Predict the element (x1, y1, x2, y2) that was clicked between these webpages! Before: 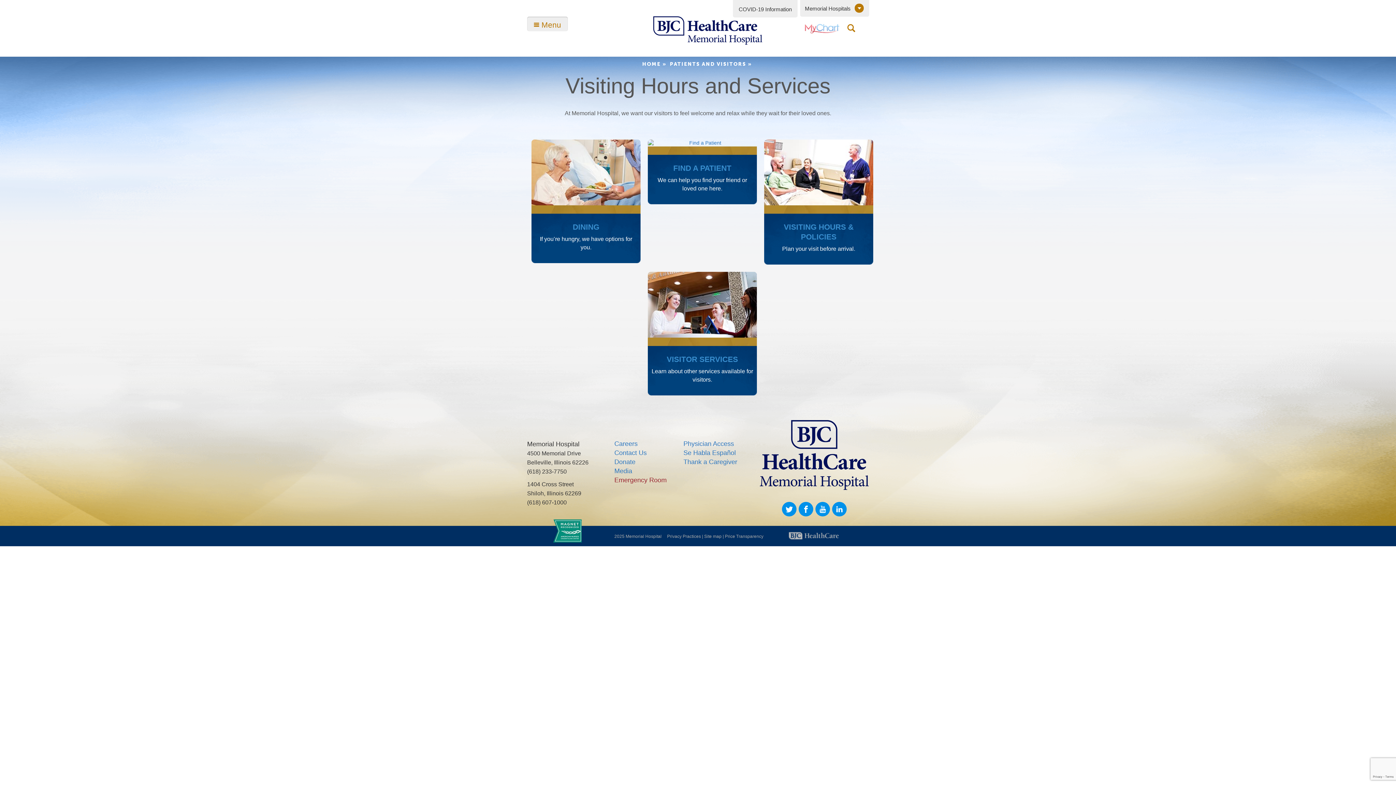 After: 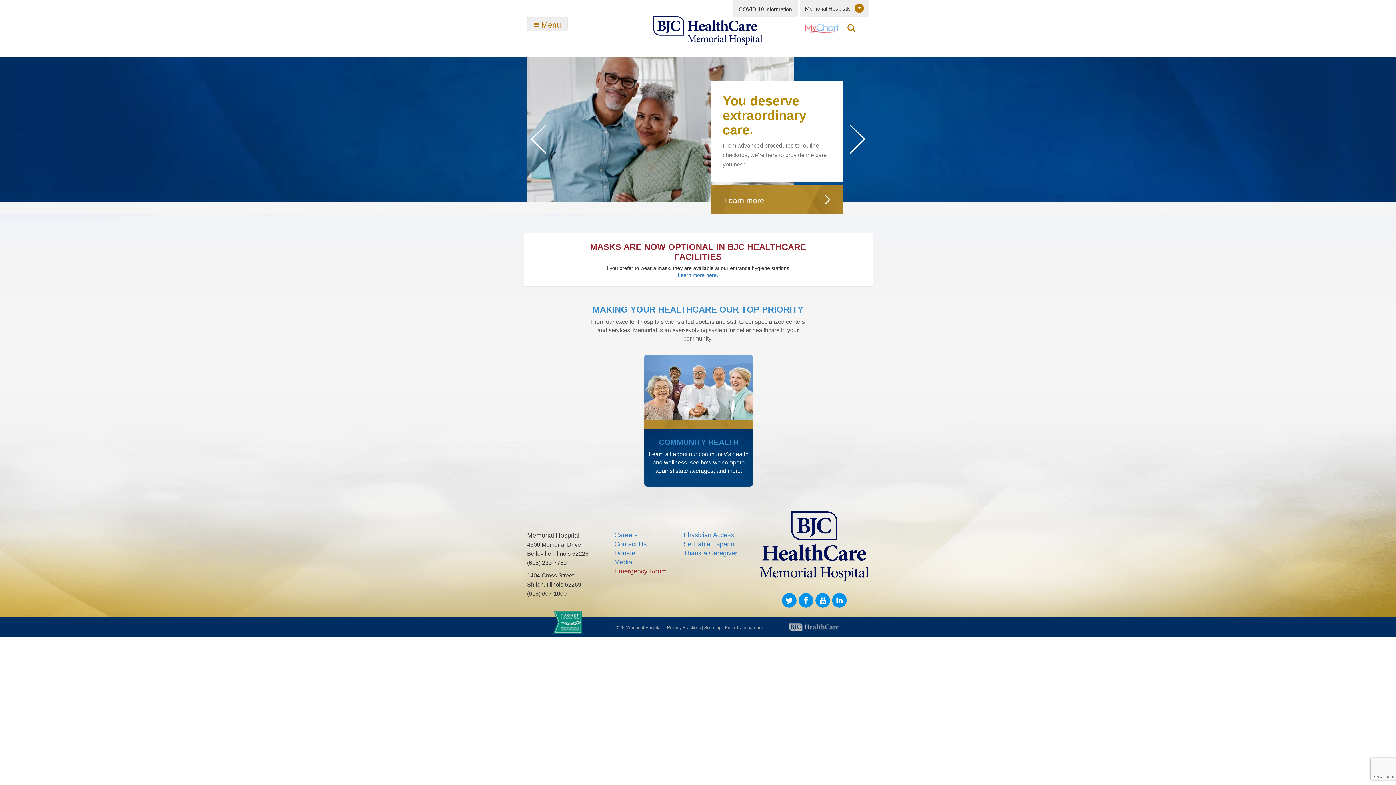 Action: bbox: (764, 139, 873, 205)